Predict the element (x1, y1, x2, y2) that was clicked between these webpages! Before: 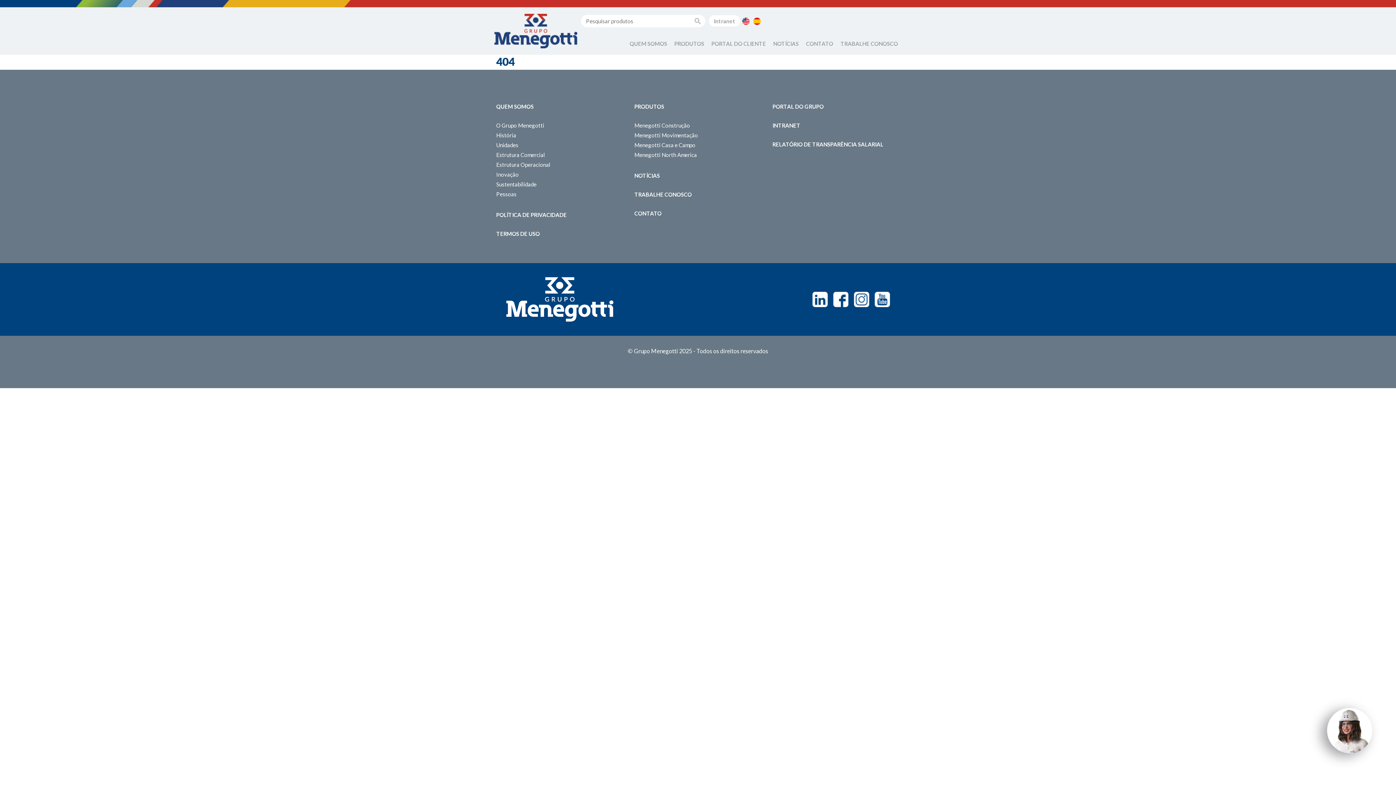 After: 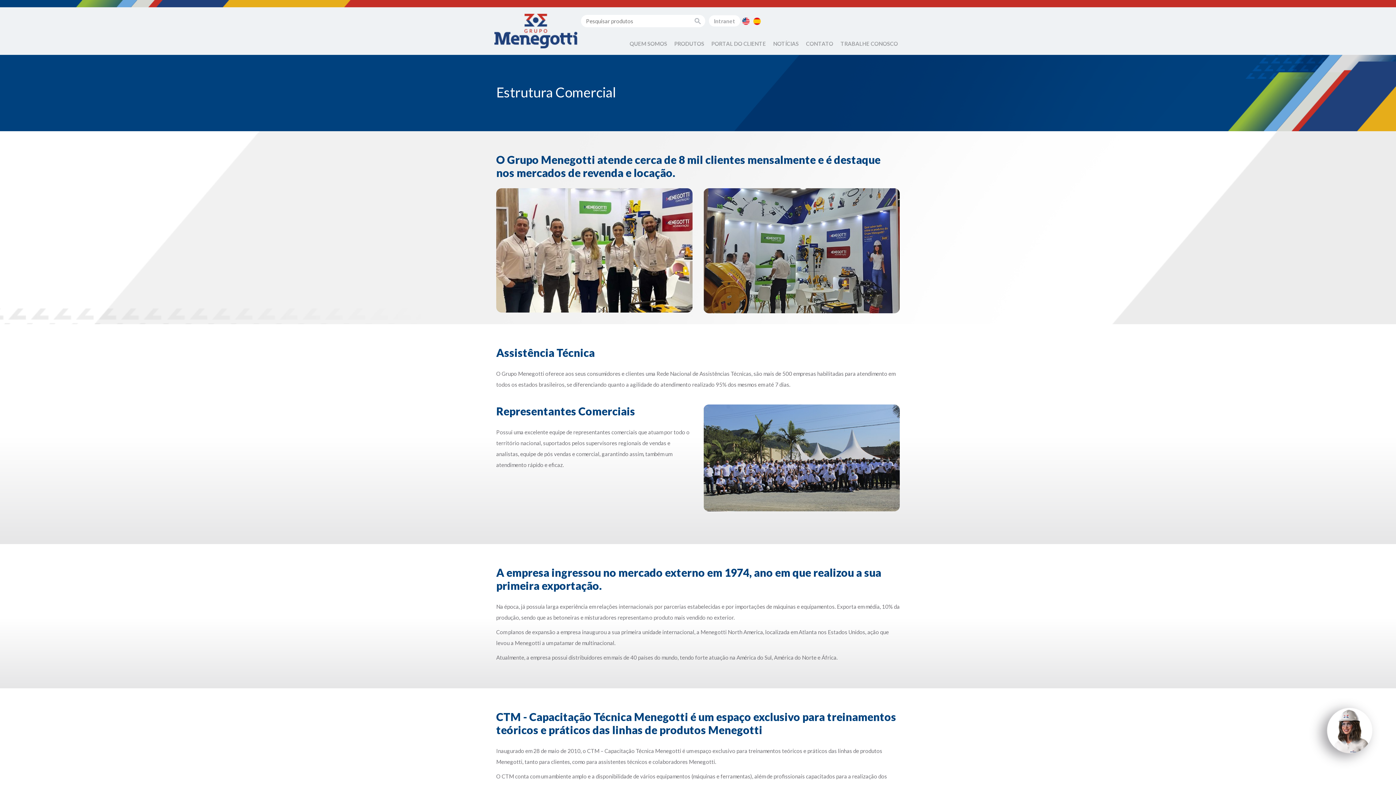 Action: label: Estrutura Comercial bbox: (496, 151, 545, 159)